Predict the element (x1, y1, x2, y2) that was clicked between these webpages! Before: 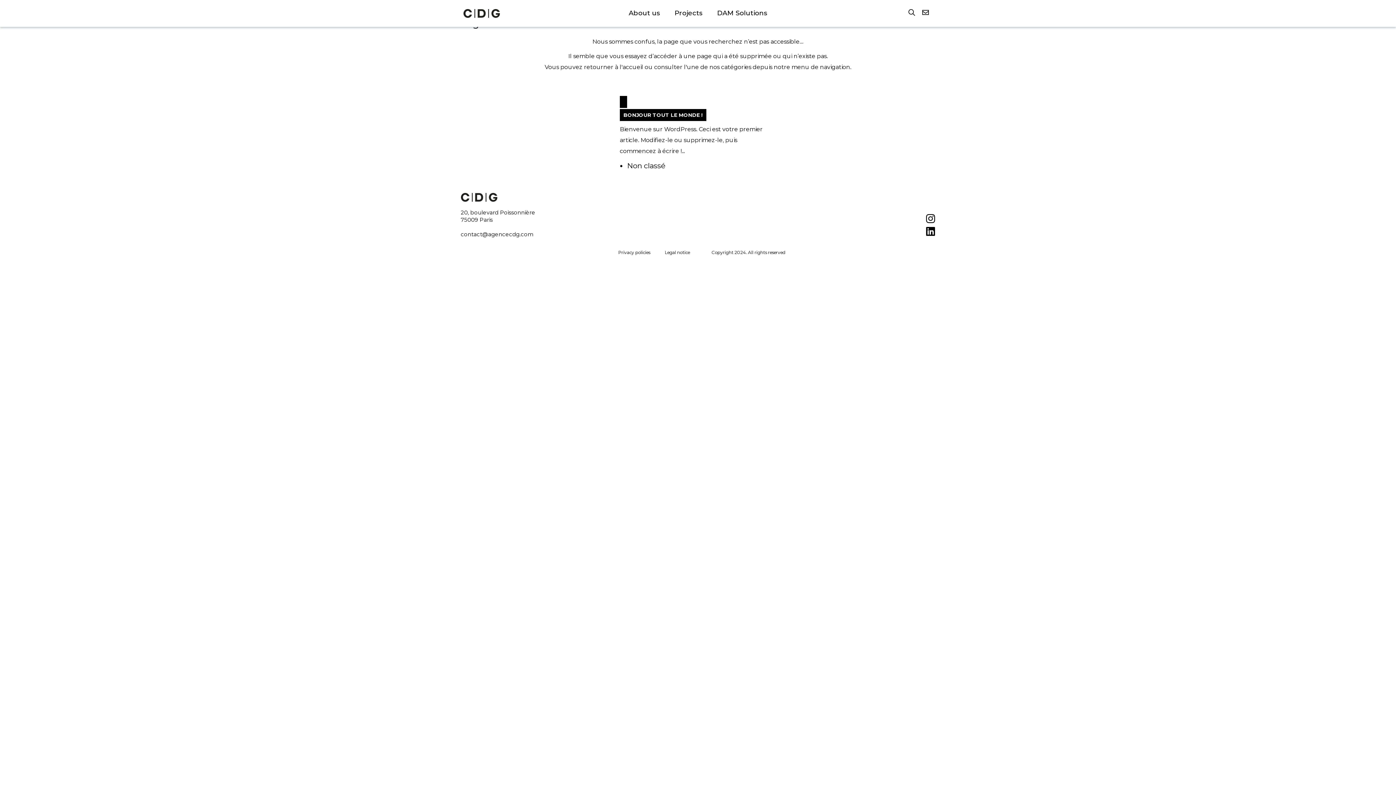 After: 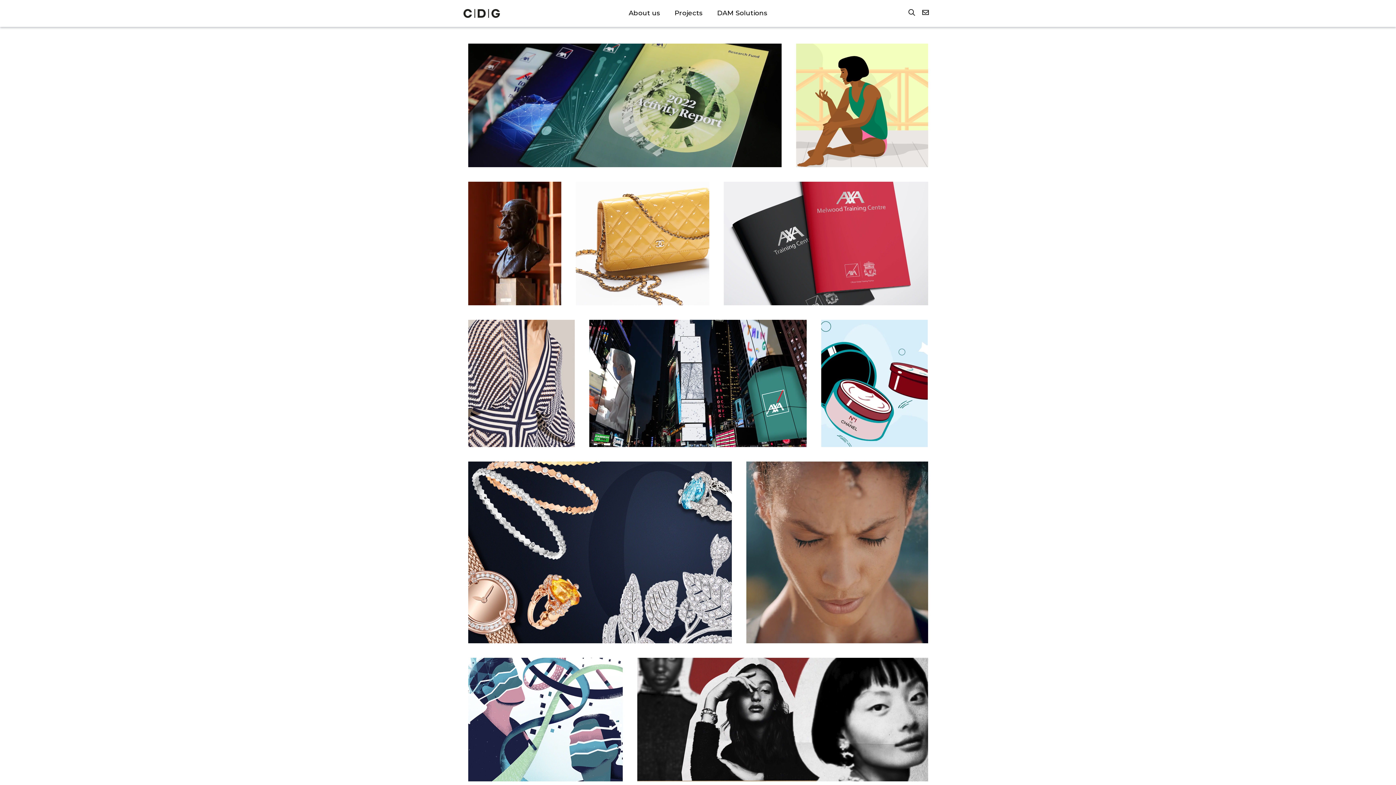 Action: bbox: (667, 9, 710, 17) label: Projects